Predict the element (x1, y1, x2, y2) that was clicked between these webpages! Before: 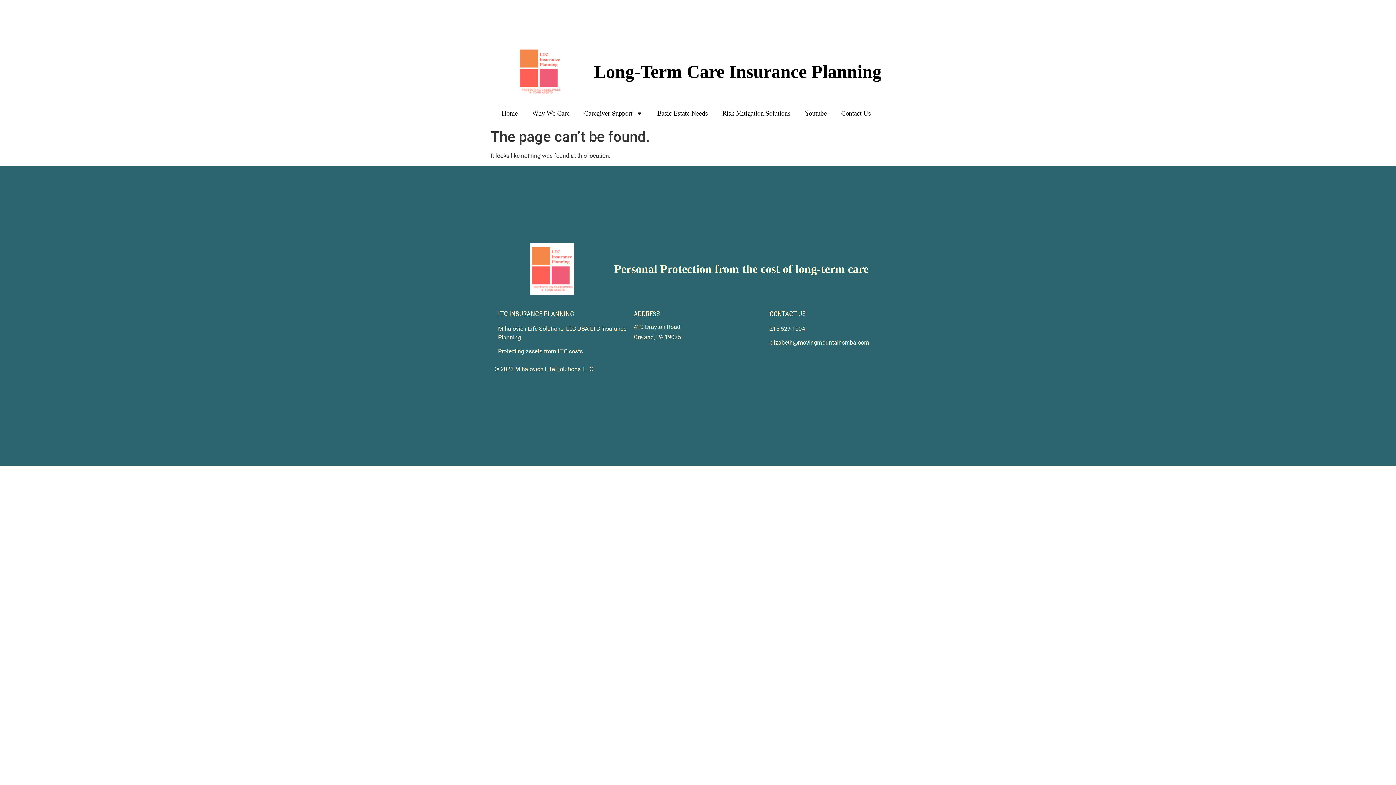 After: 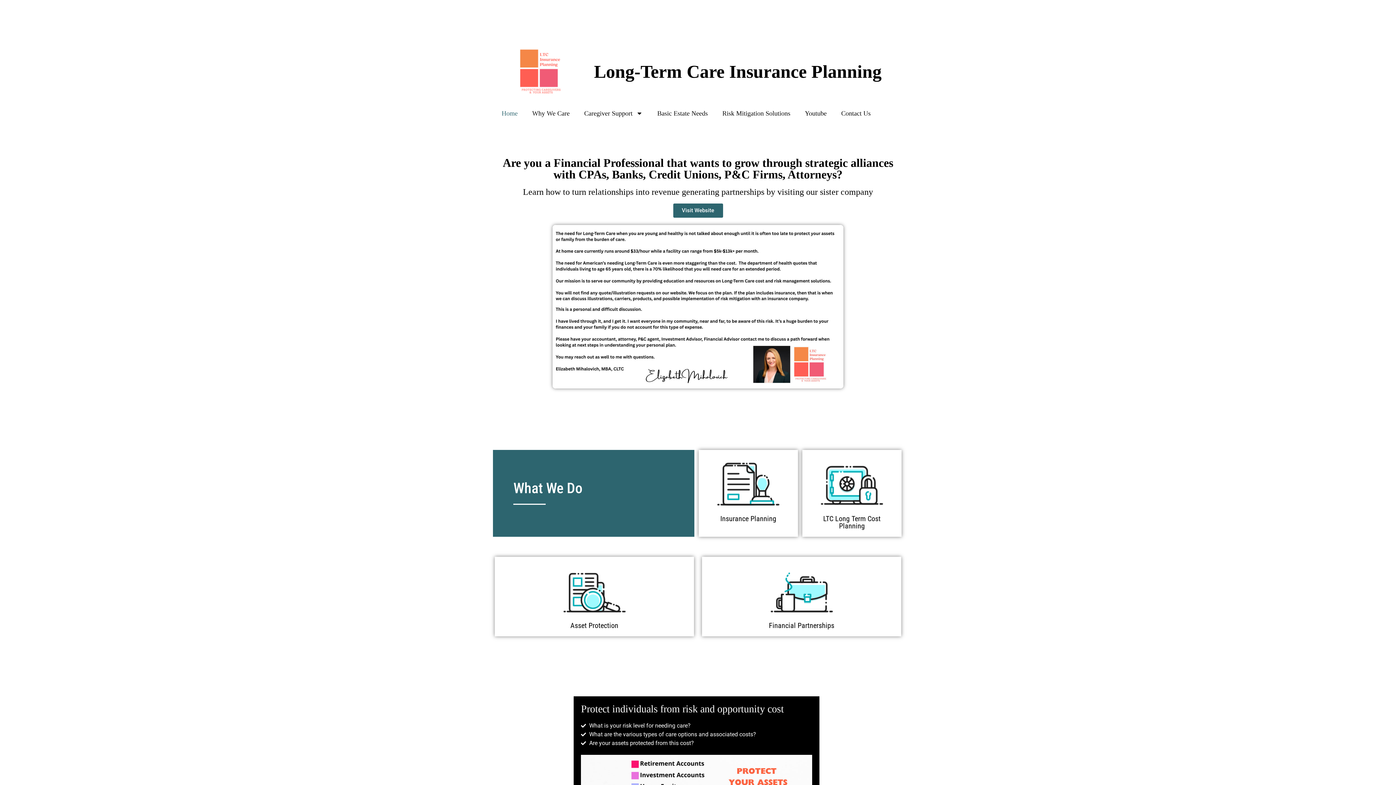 Action: label: Home bbox: (494, 105, 525, 121)